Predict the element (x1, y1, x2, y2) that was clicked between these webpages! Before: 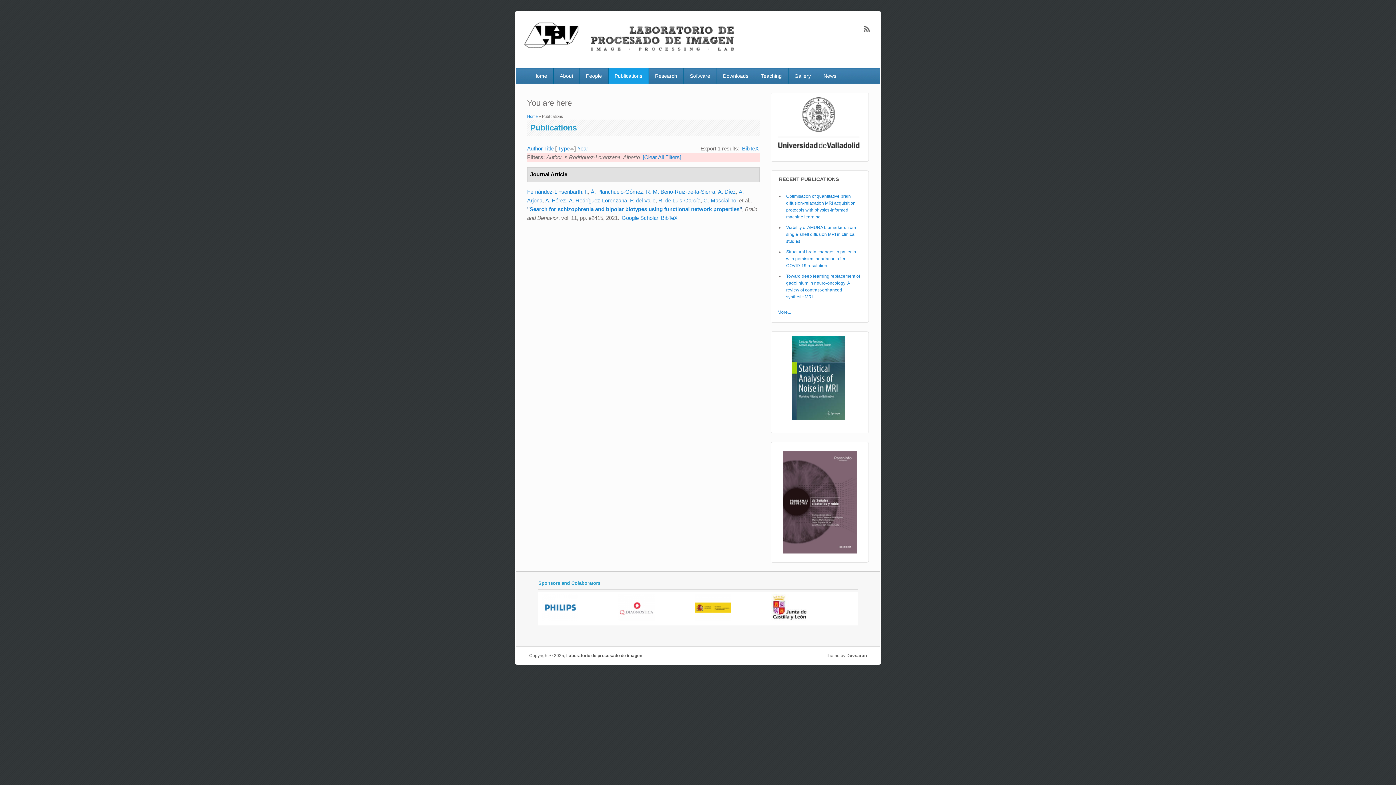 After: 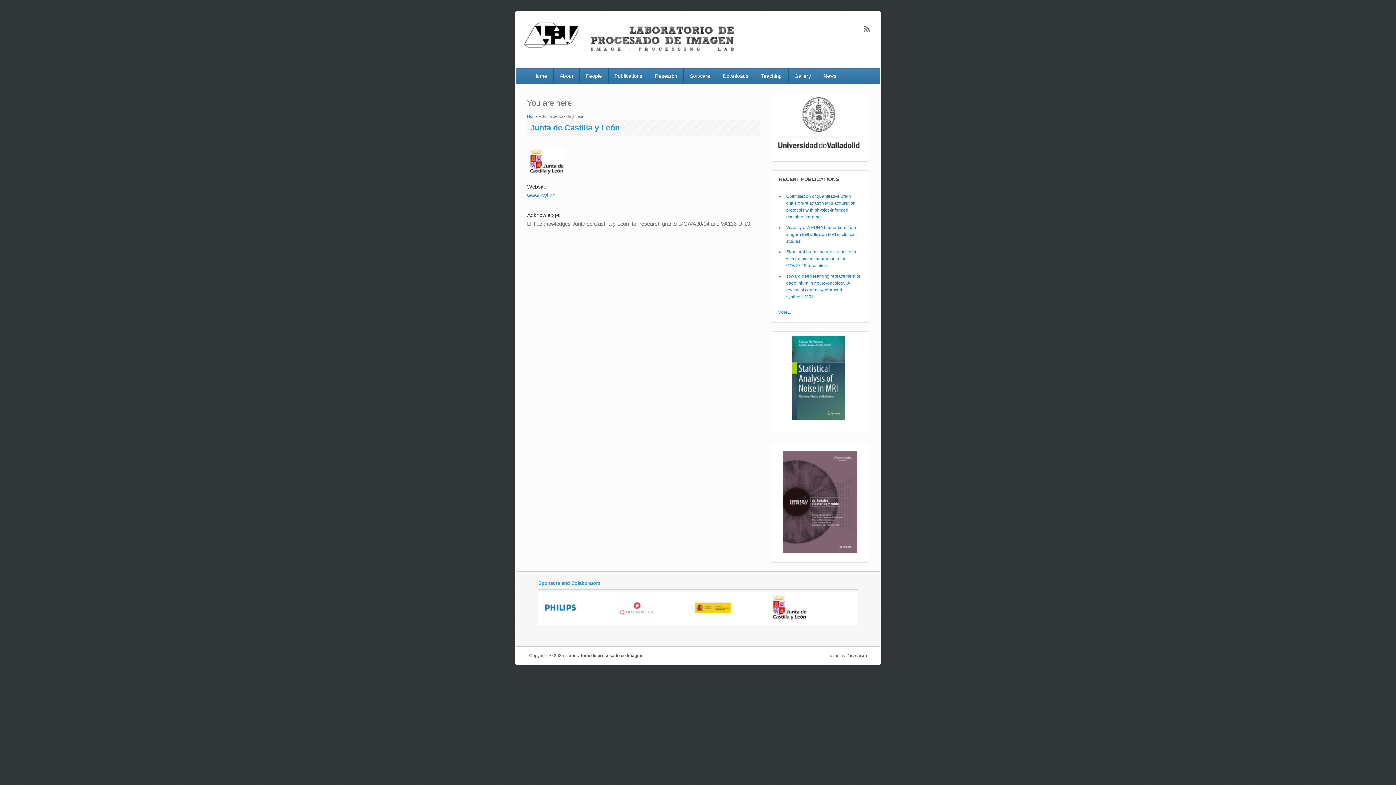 Action: bbox: (771, 617, 807, 623)